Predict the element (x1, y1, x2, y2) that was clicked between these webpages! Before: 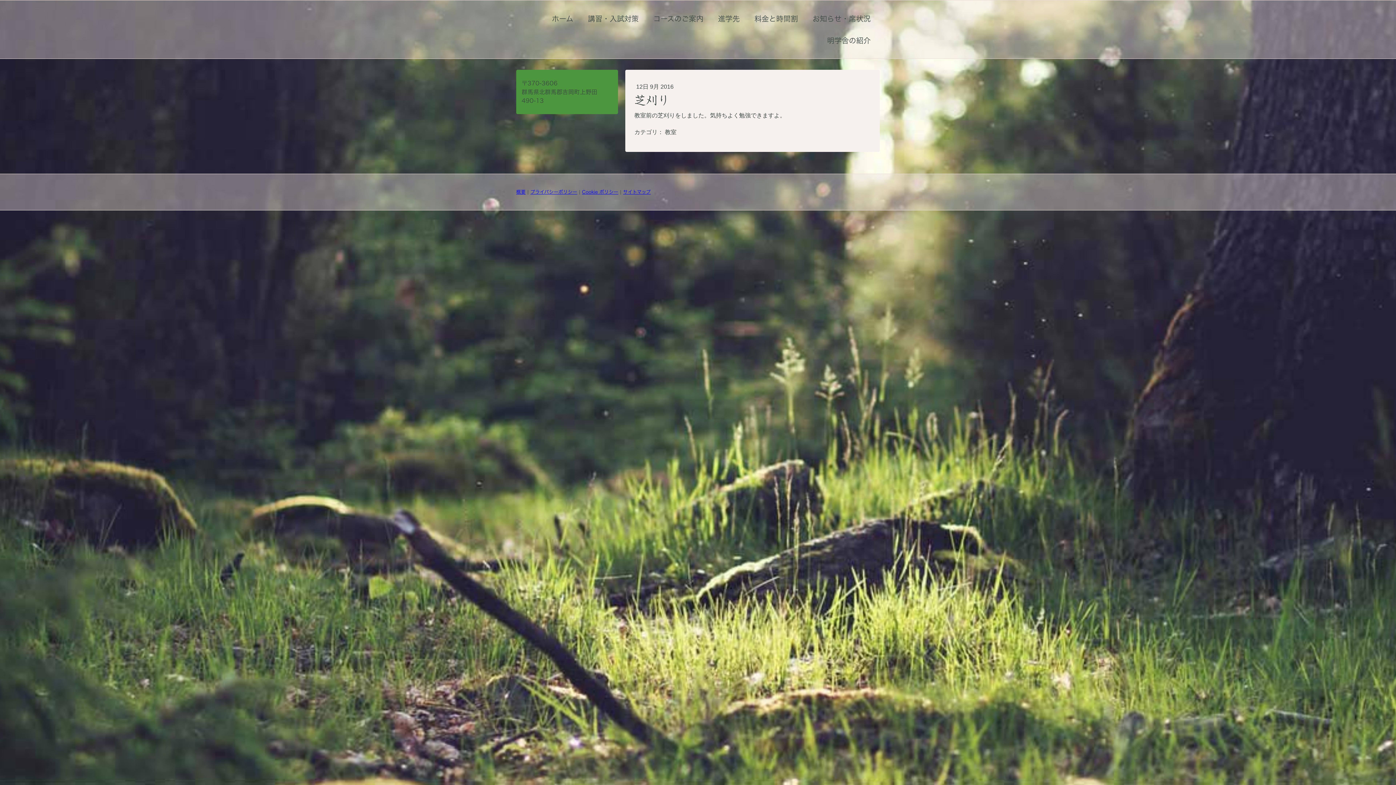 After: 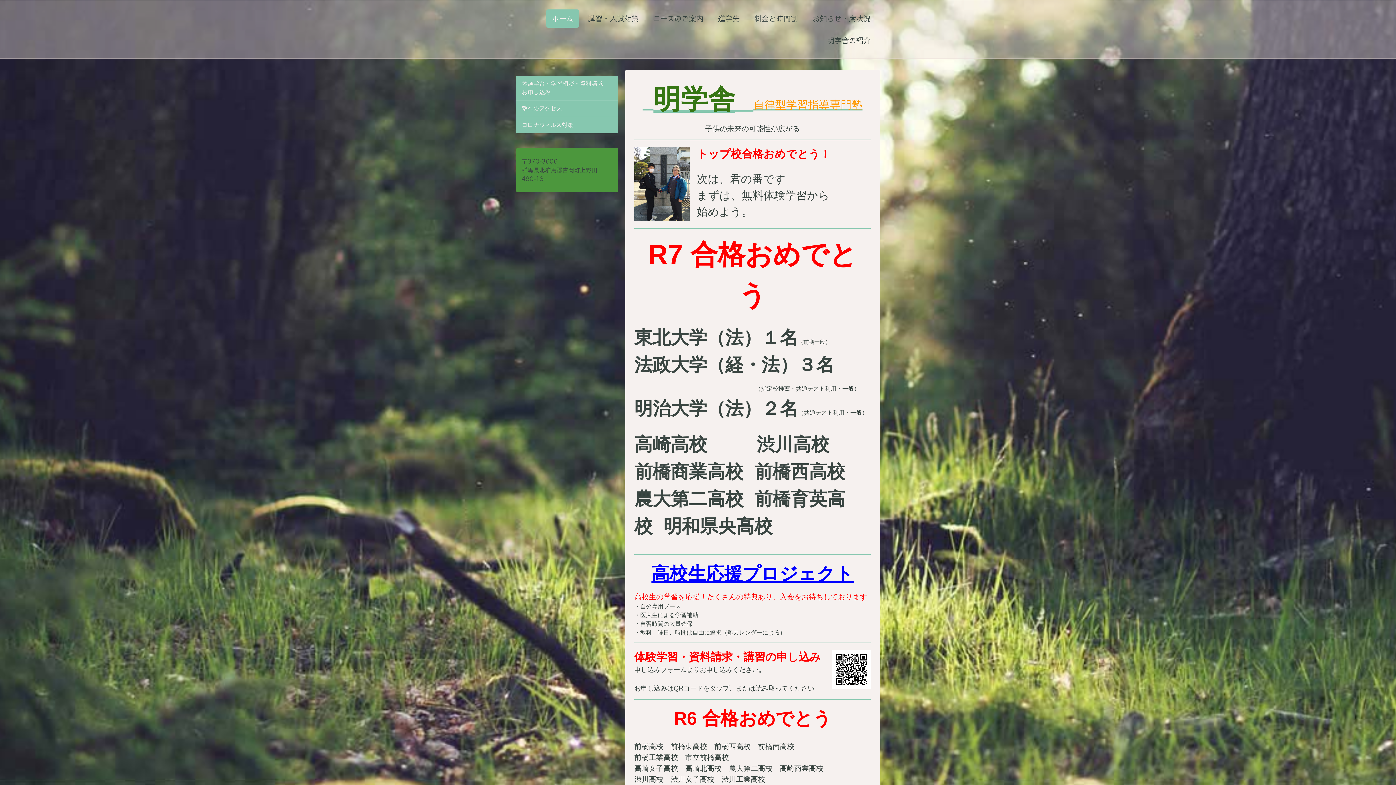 Action: bbox: (546, 9, 578, 27) label: ホーム